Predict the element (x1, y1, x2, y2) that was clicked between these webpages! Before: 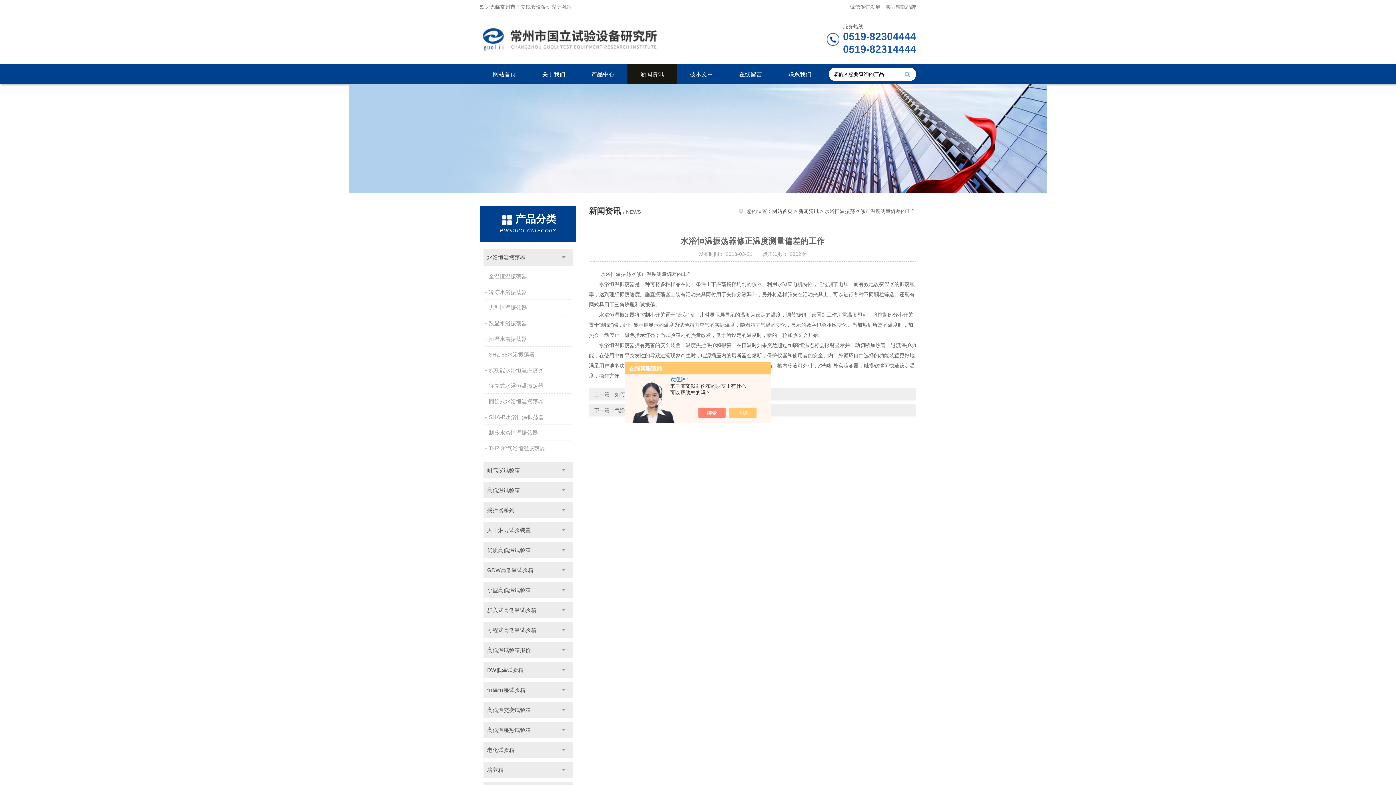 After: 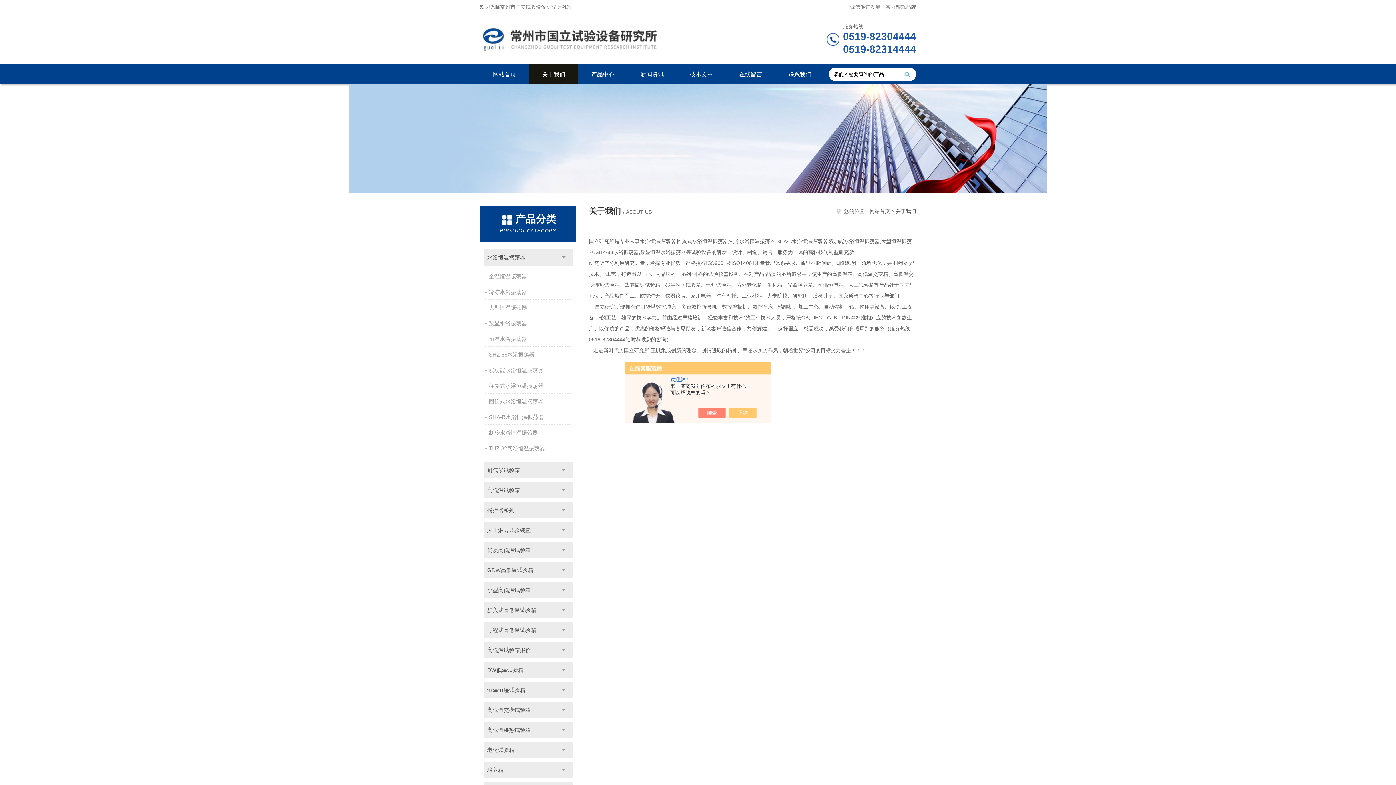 Action: label: 关于我们 bbox: (529, 64, 578, 84)